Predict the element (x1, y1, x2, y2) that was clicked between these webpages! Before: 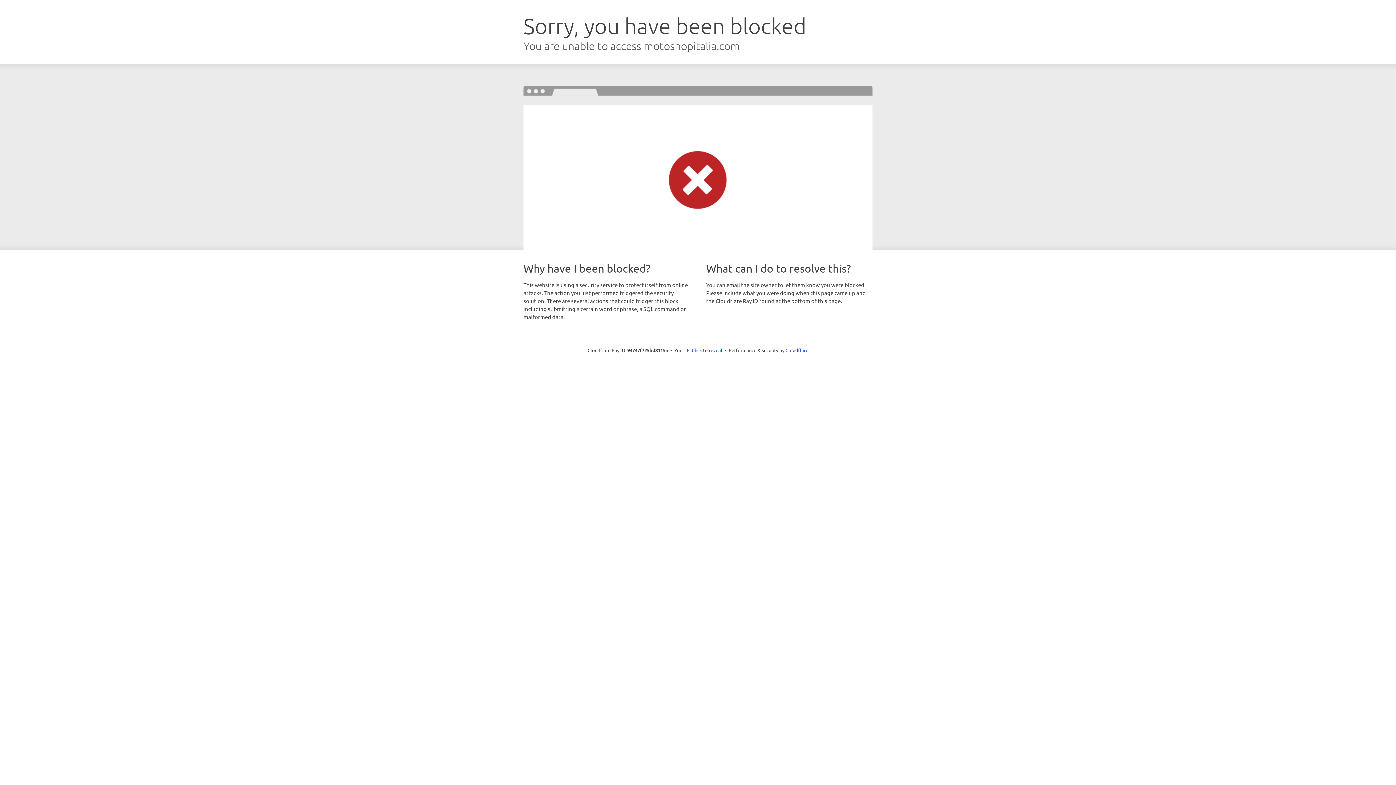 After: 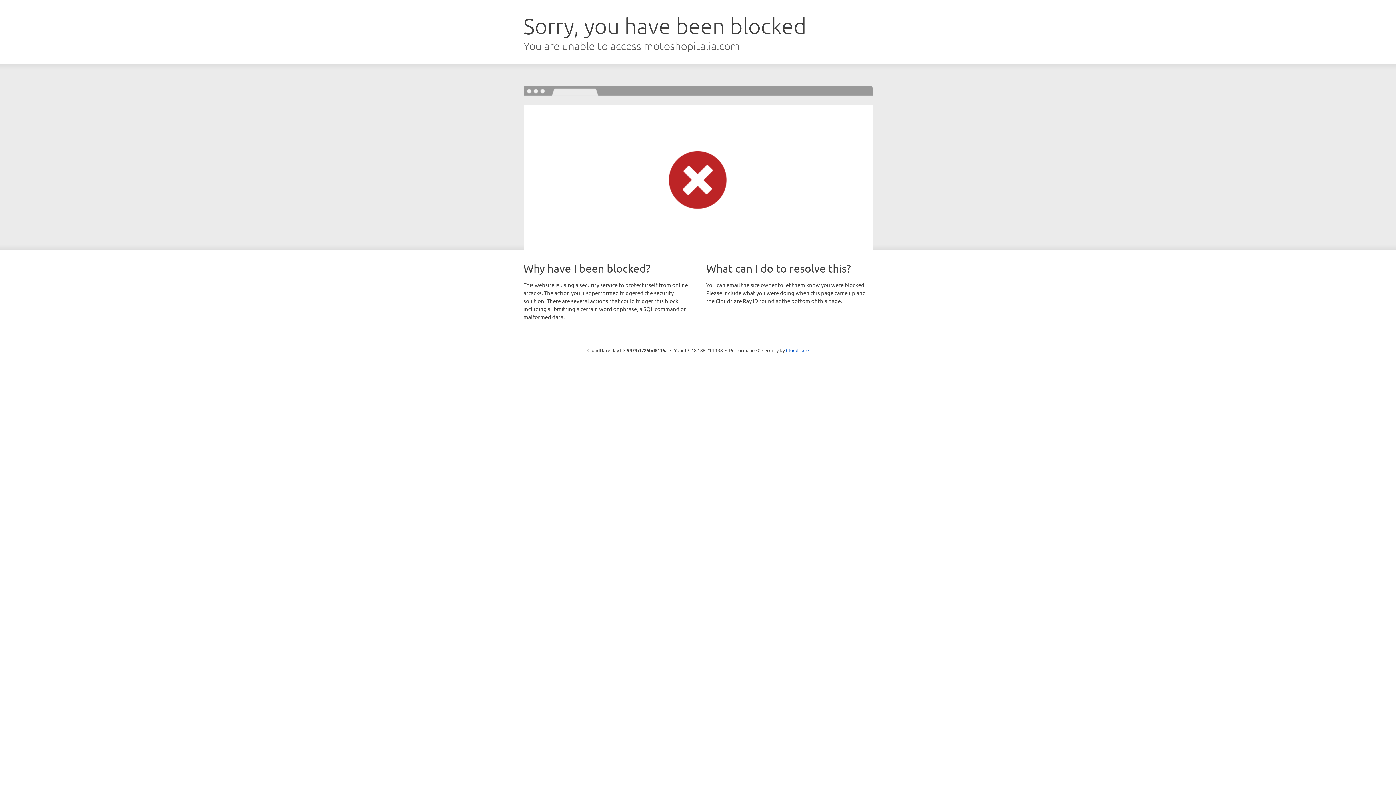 Action: label: Click to reveal bbox: (692, 346, 722, 353)